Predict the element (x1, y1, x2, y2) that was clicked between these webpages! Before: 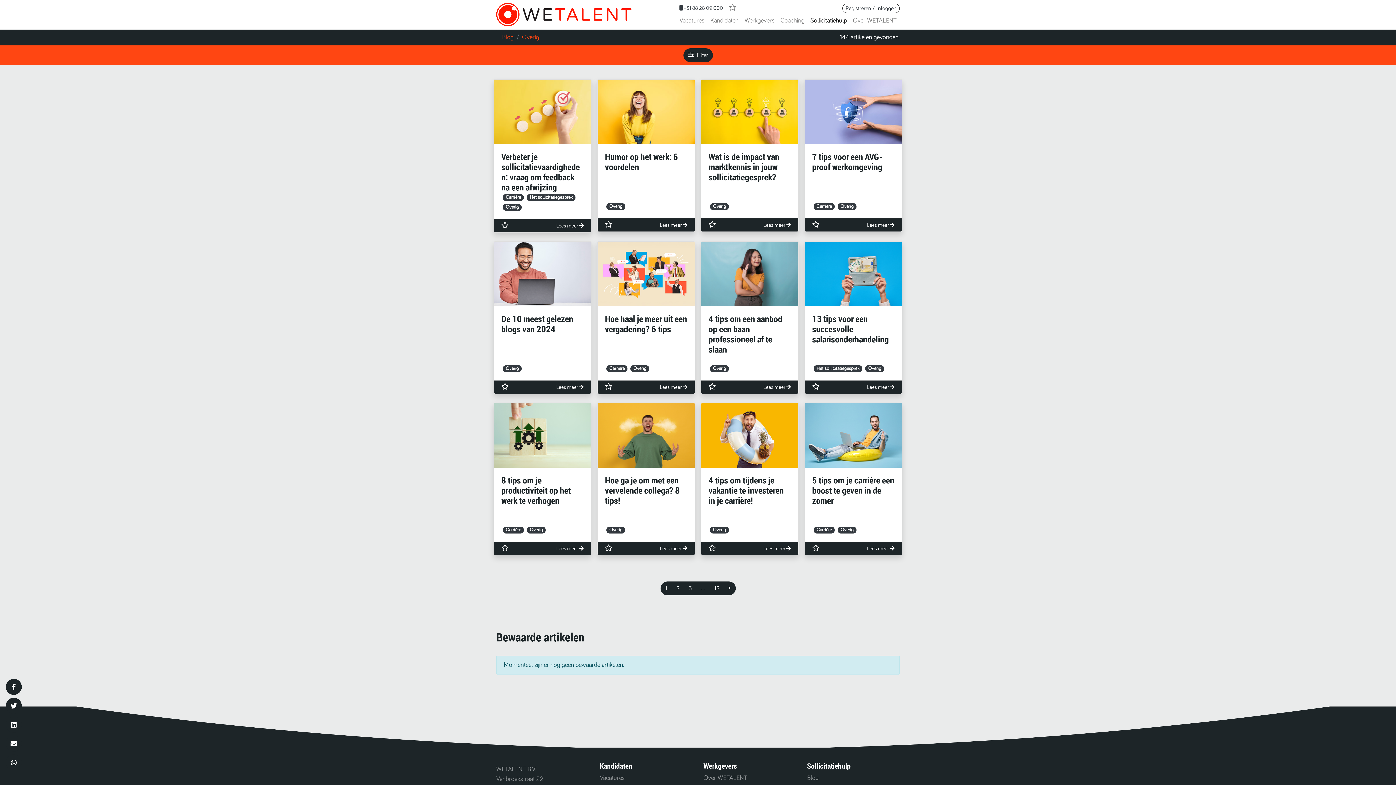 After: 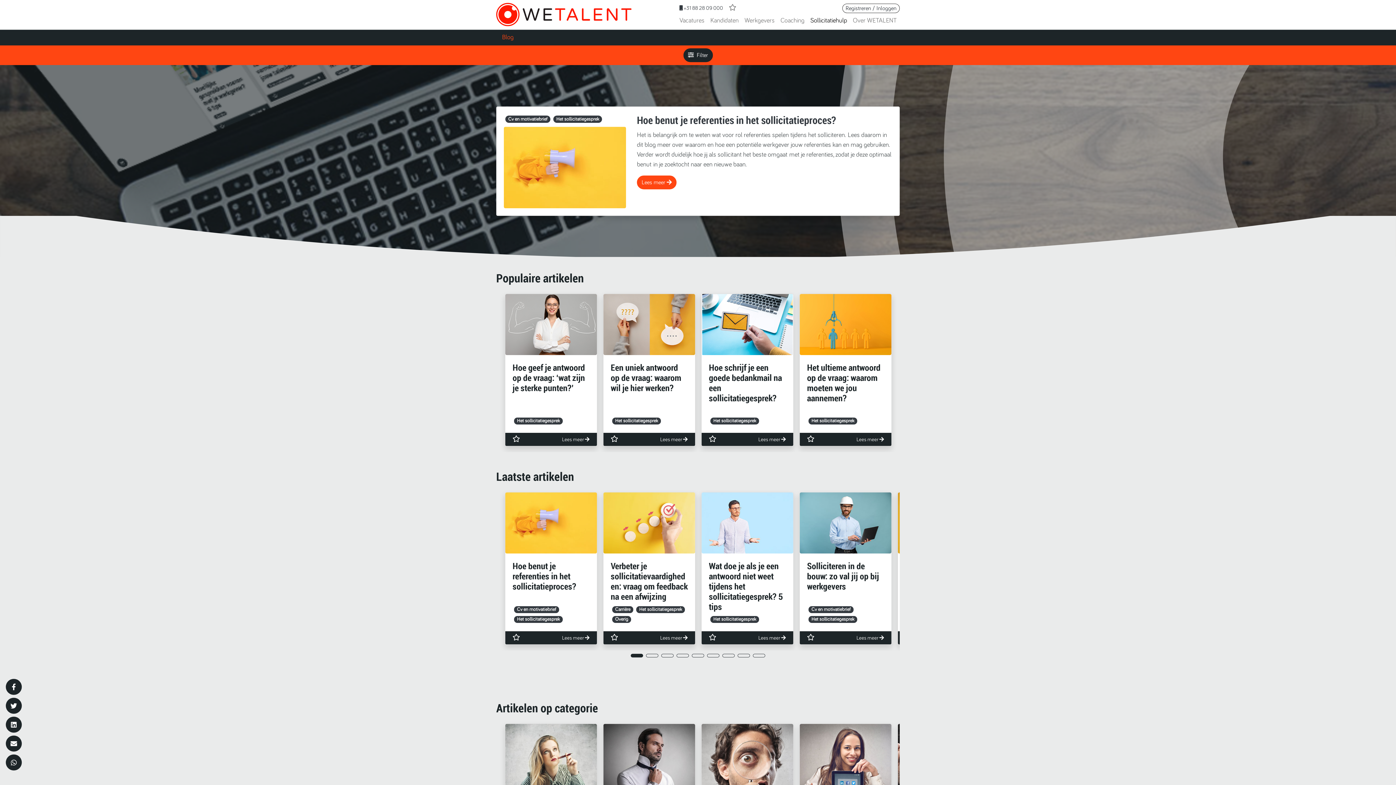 Action: bbox: (502, 34, 513, 40) label: Blog